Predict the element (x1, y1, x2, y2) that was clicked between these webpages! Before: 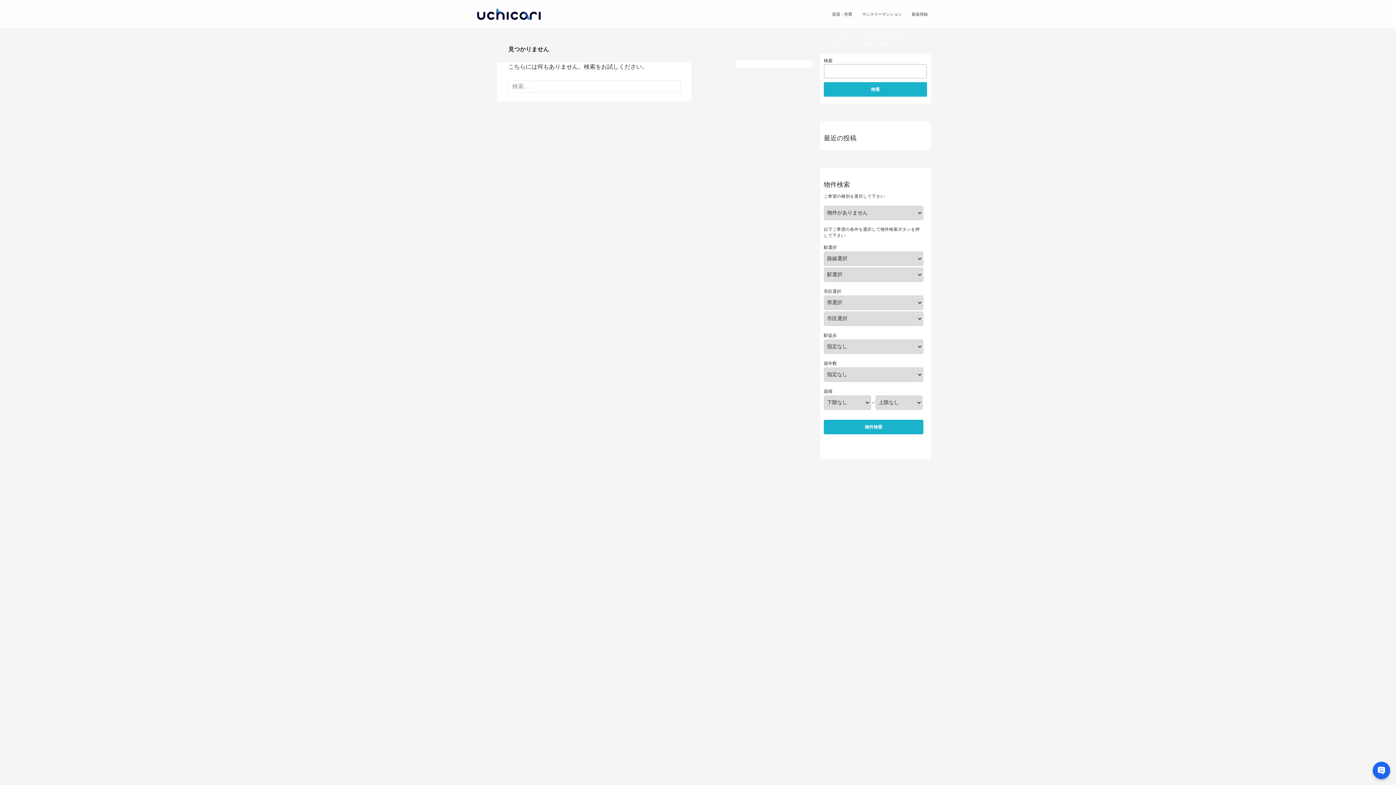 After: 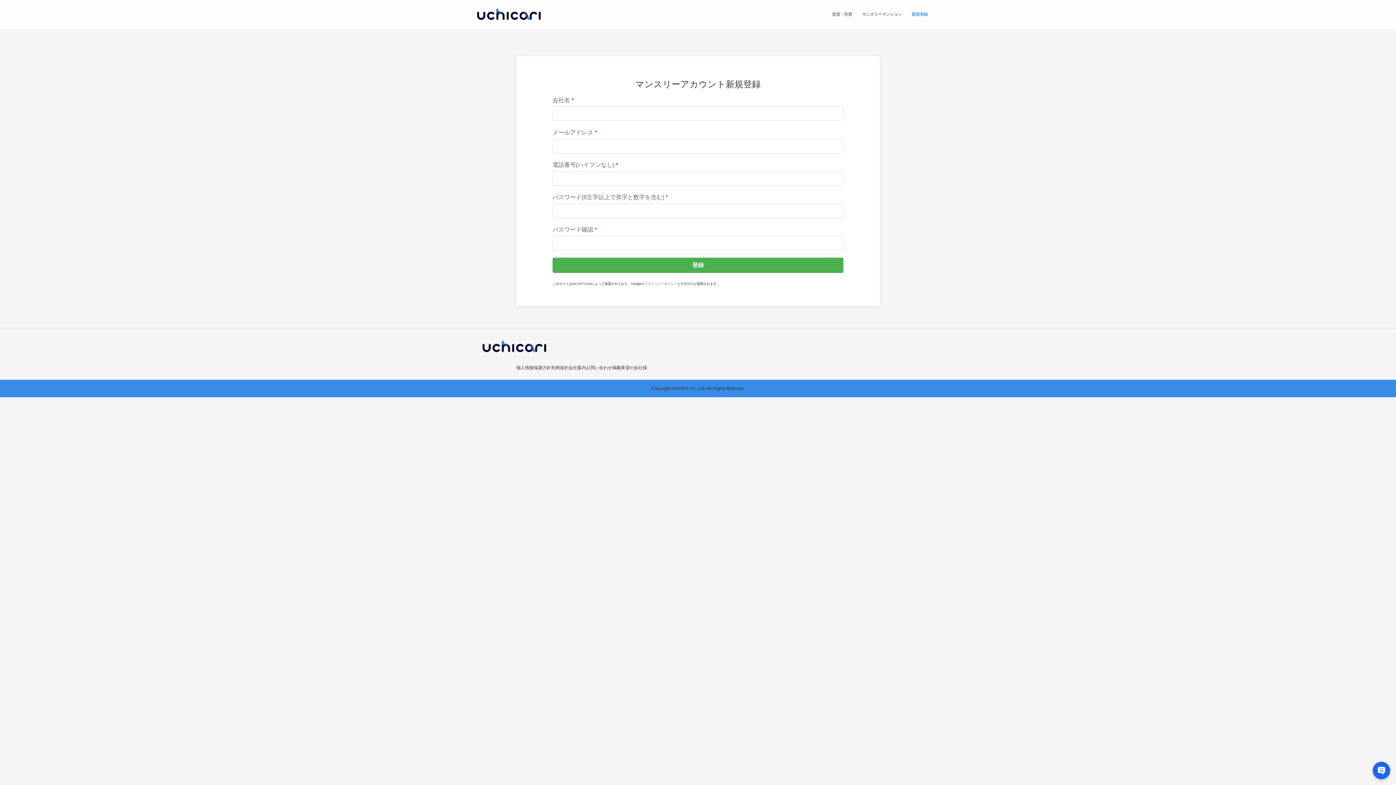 Action: bbox: (907, 0, 932, 28) label: 新規登録